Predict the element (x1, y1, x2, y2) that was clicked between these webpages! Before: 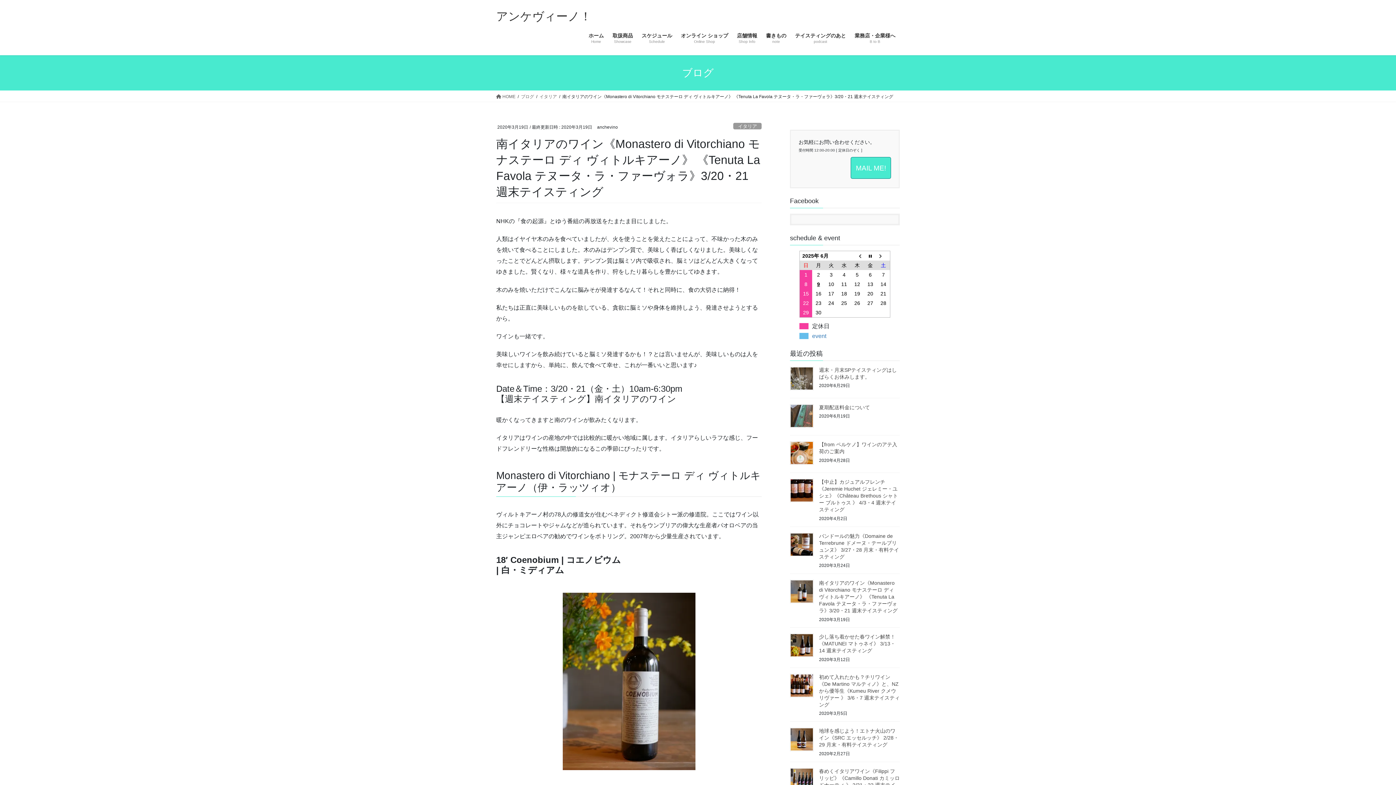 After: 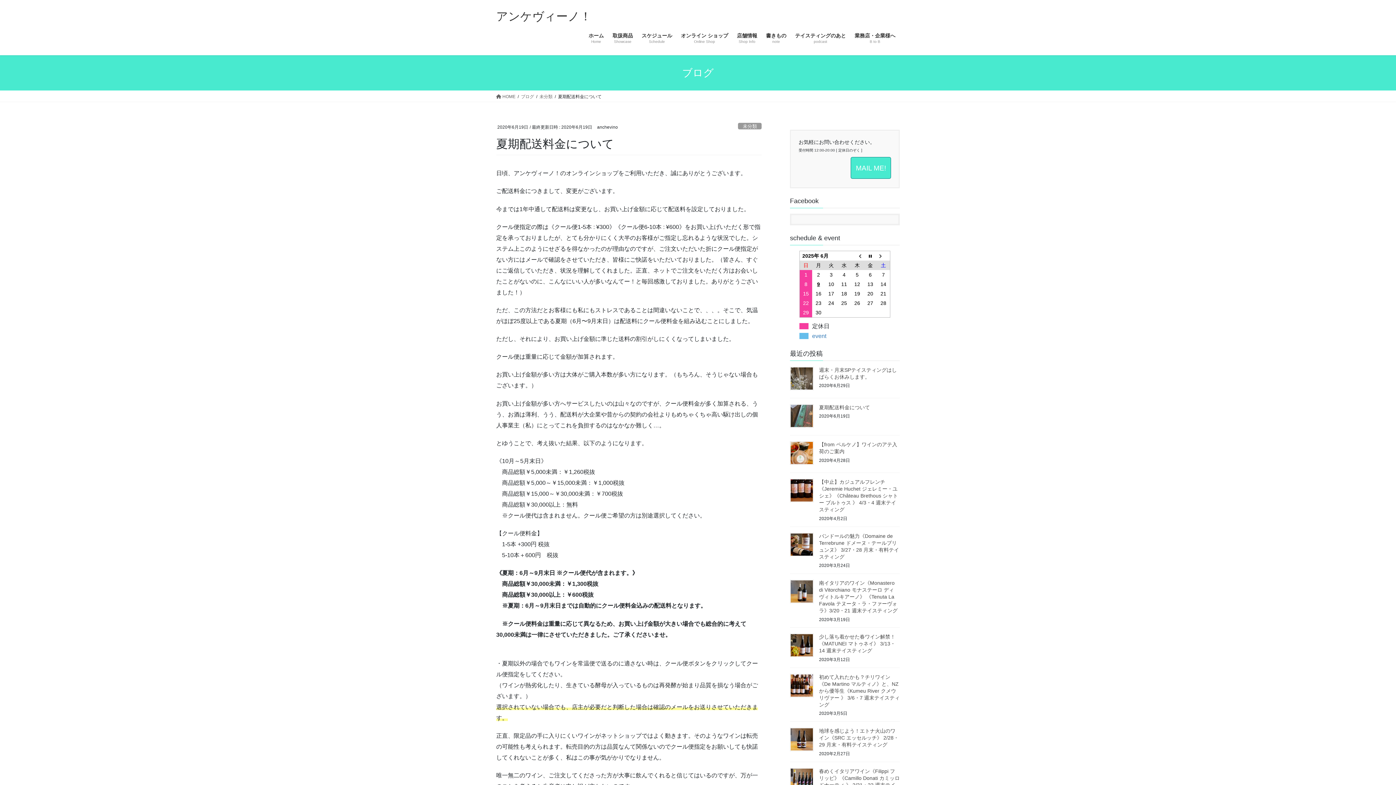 Action: label: 夏期配送料金について bbox: (819, 404, 870, 410)